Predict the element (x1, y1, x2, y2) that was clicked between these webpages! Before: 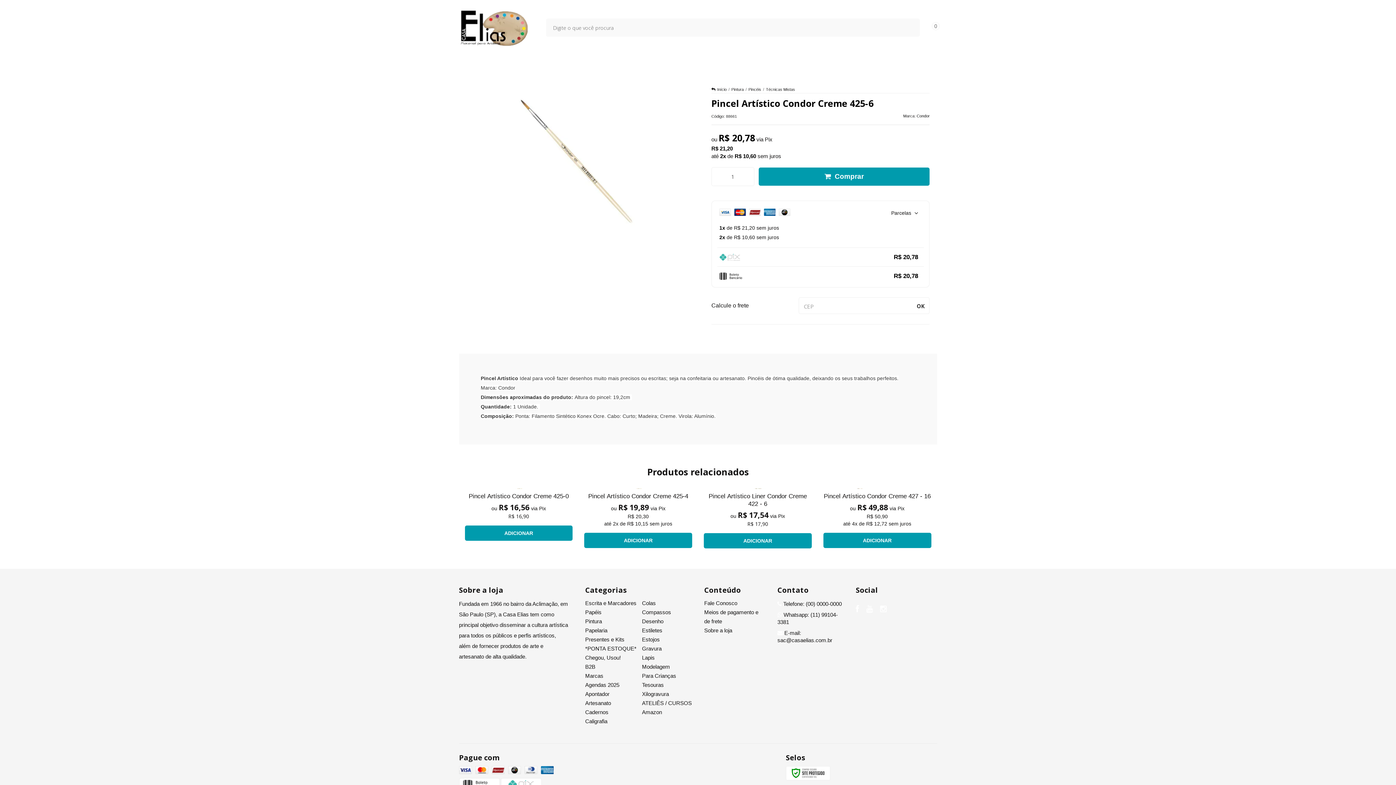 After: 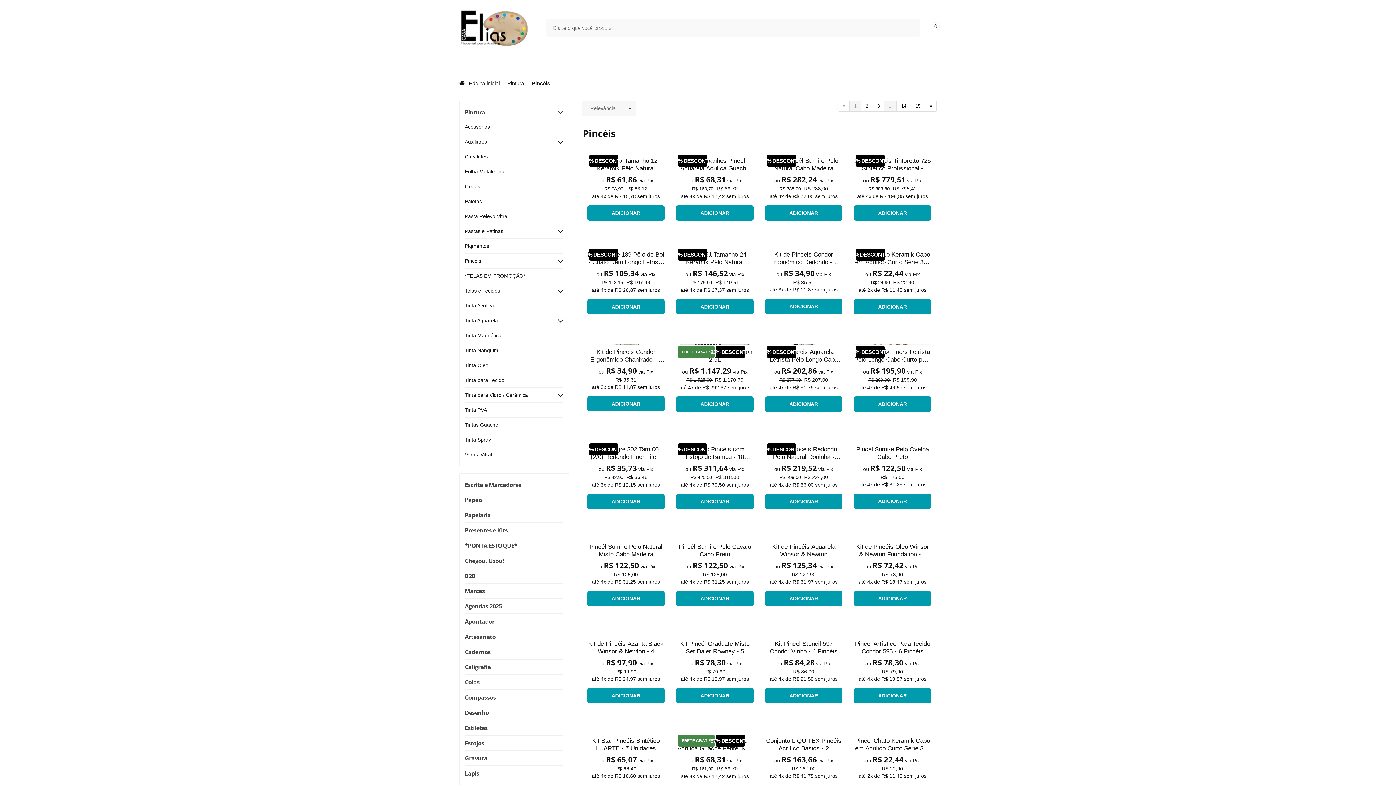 Action: bbox: (748, 87, 761, 91) label: Pincéis